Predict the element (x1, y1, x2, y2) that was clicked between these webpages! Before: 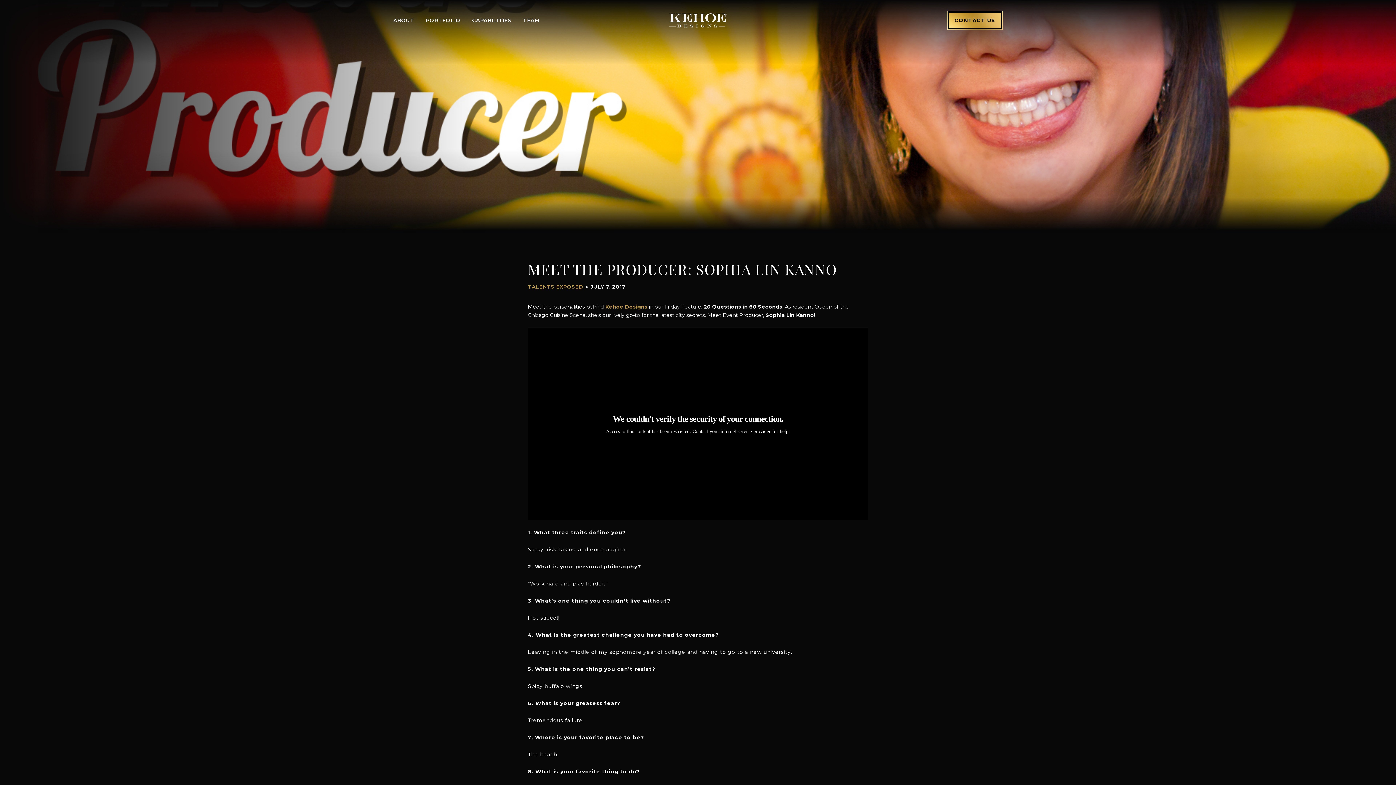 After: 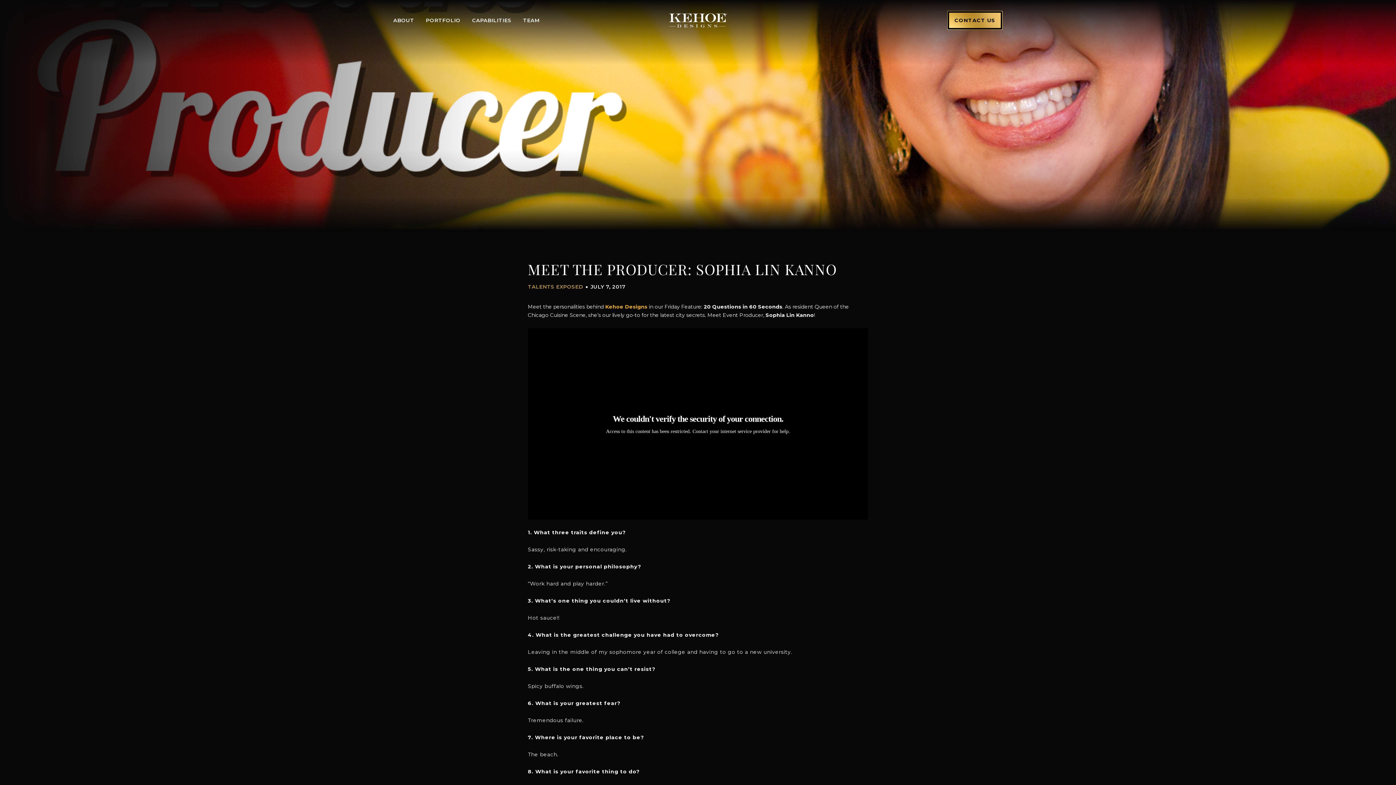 Action: label: Kehoe Designs bbox: (605, 303, 647, 310)